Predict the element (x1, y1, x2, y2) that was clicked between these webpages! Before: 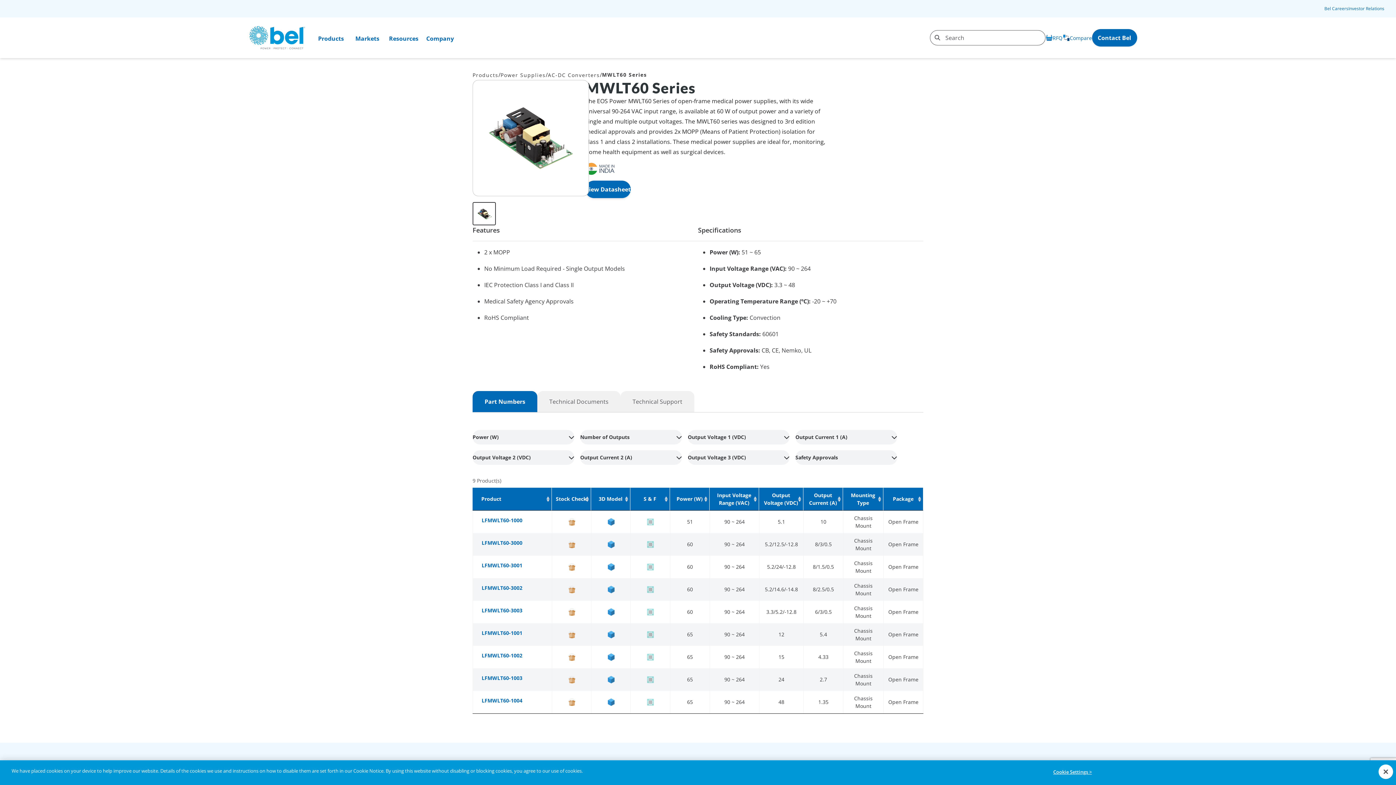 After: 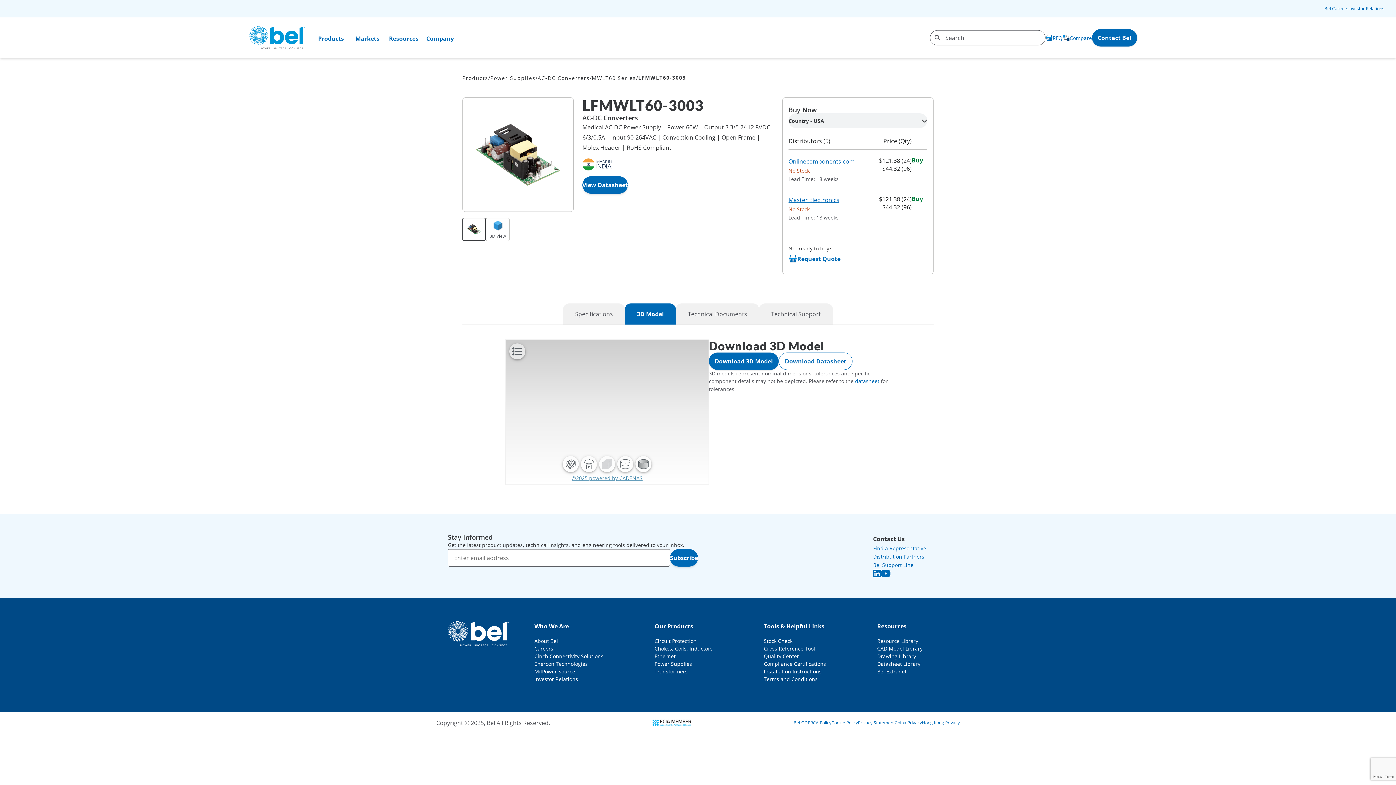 Action: bbox: (606, 608, 615, 615)